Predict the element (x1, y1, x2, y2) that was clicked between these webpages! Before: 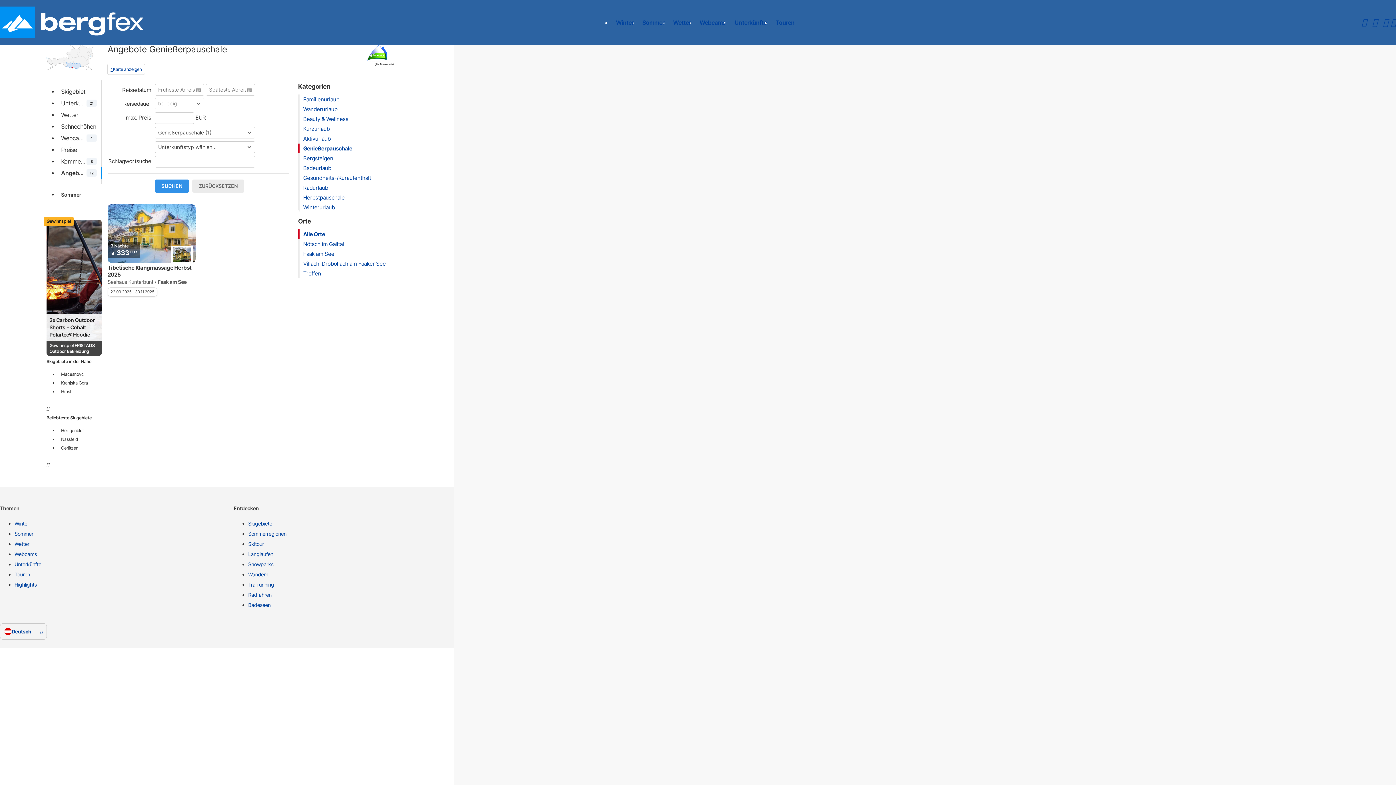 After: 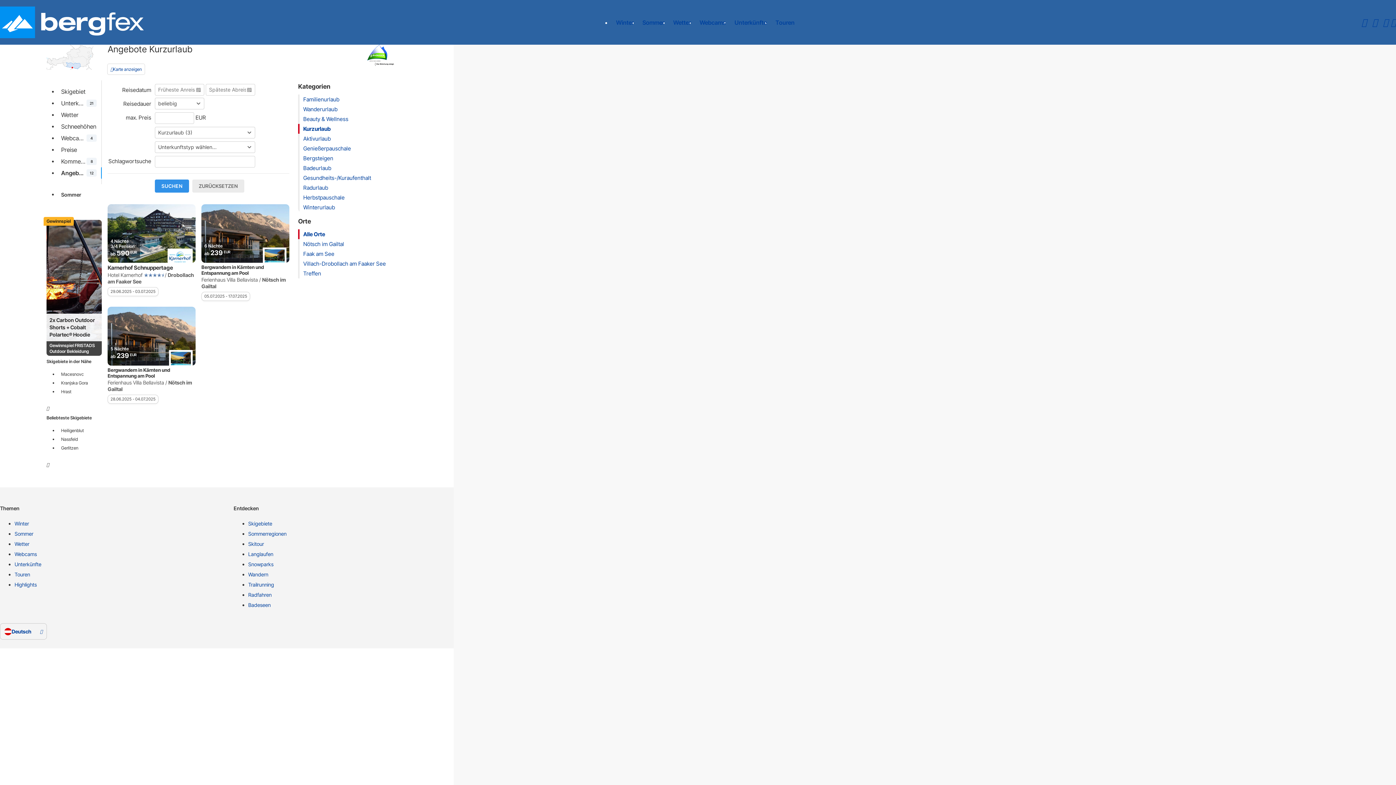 Action: label: Kurzurlaub bbox: (303, 125, 329, 132)